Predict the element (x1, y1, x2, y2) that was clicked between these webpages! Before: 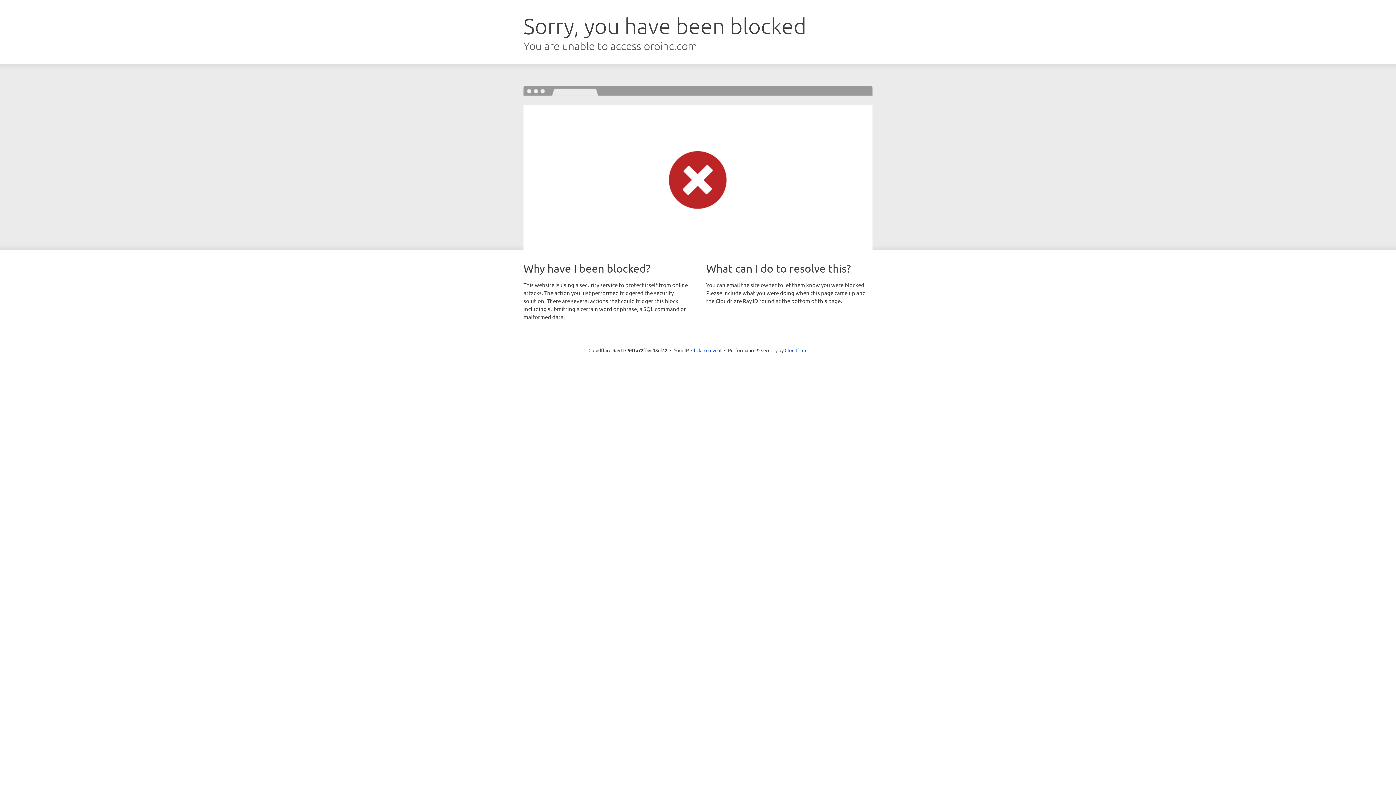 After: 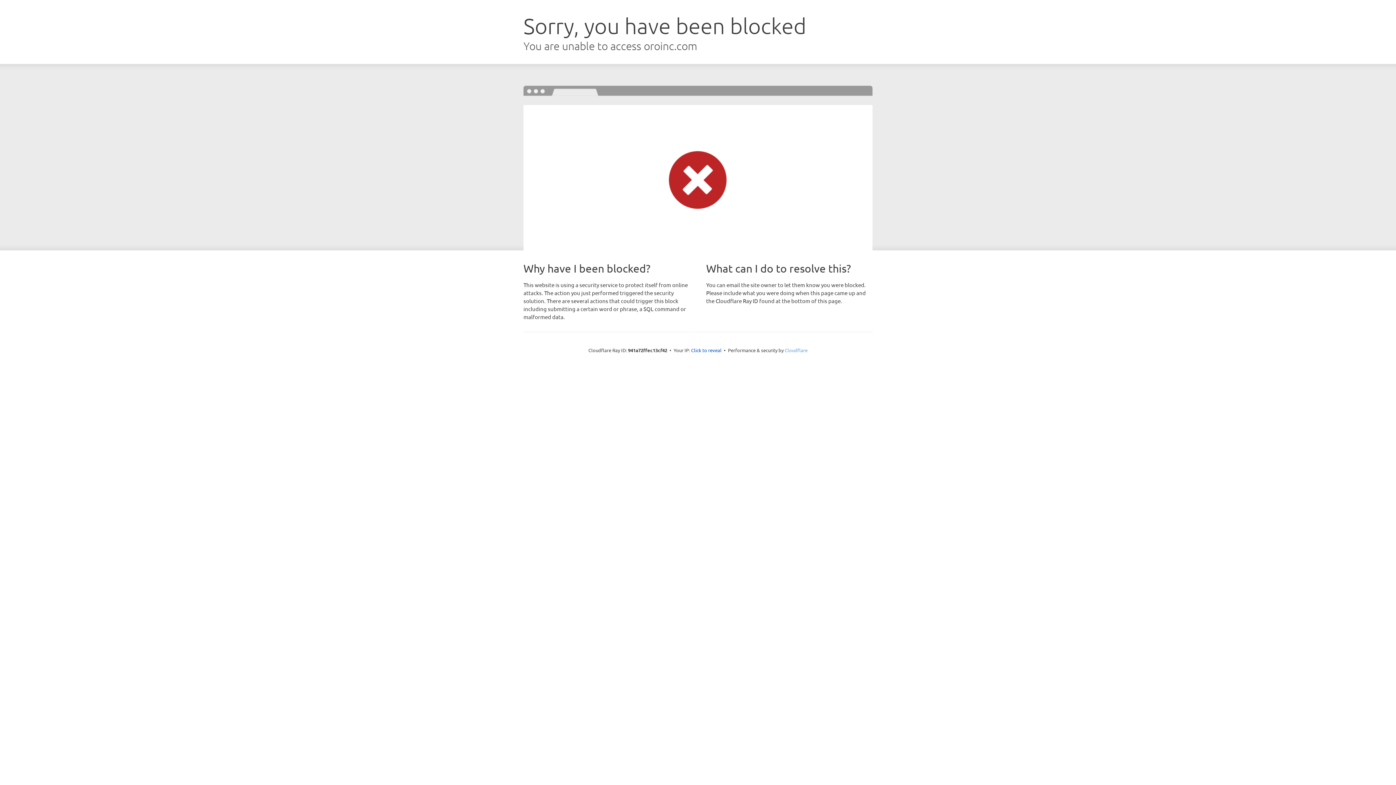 Action: label: Cloudflare bbox: (784, 347, 807, 353)